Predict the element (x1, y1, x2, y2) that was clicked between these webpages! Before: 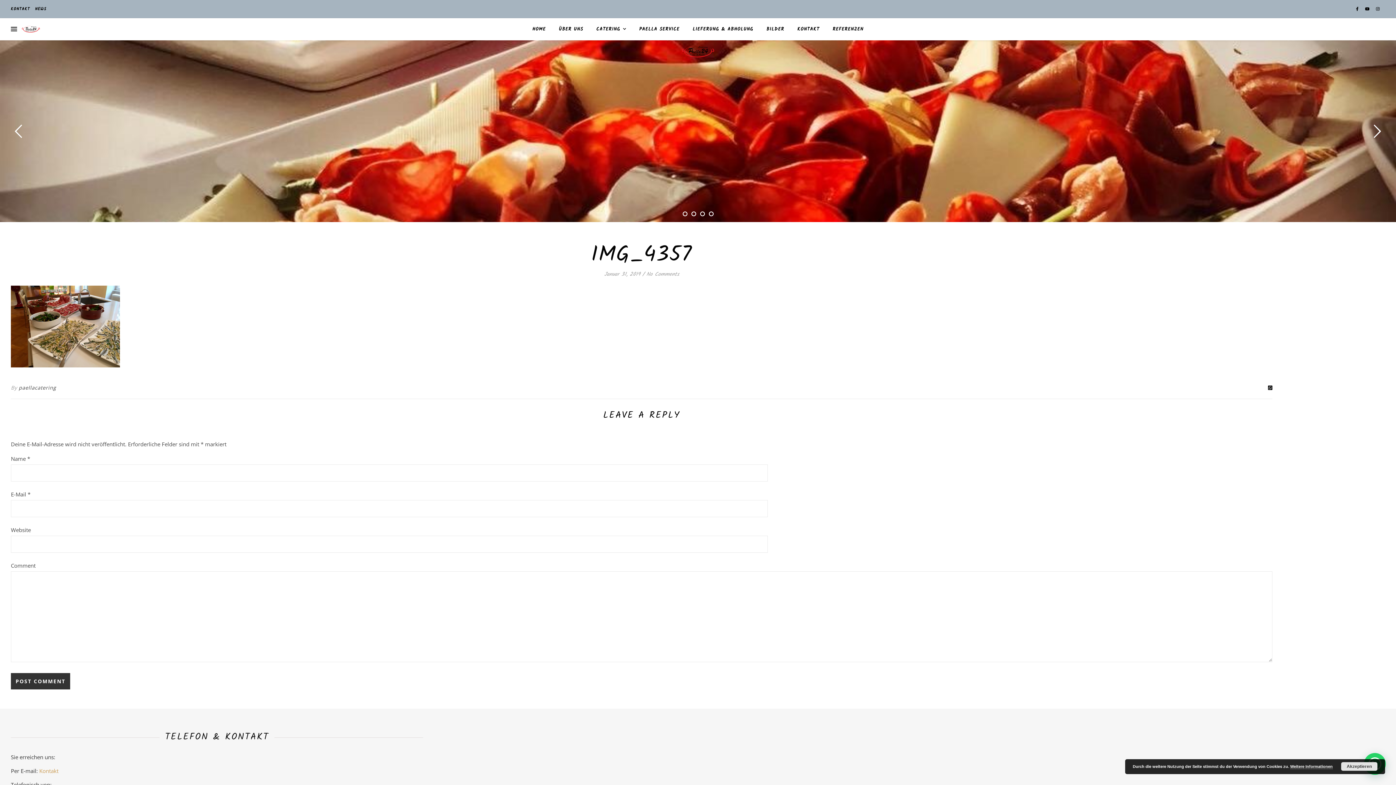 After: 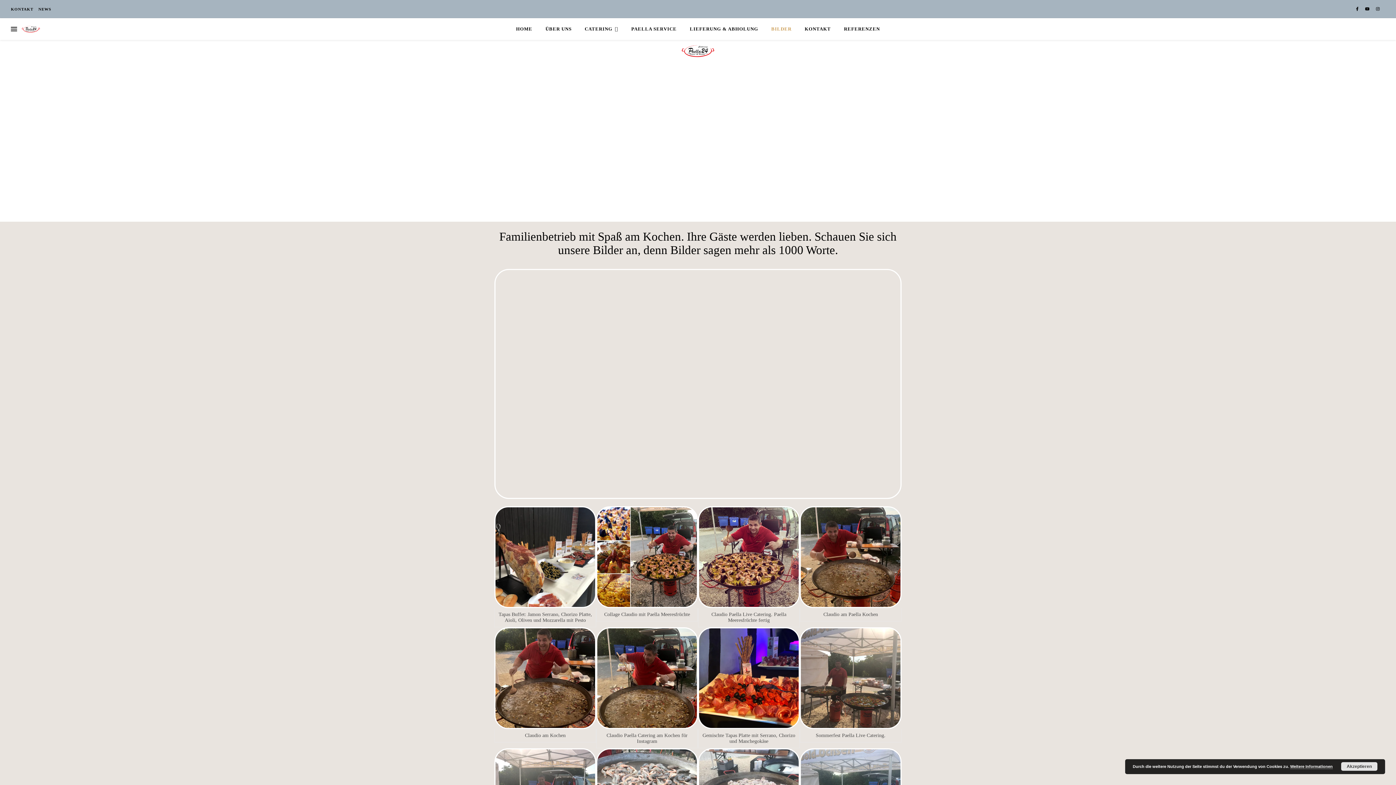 Action: bbox: (760, 18, 790, 40) label: BILDER